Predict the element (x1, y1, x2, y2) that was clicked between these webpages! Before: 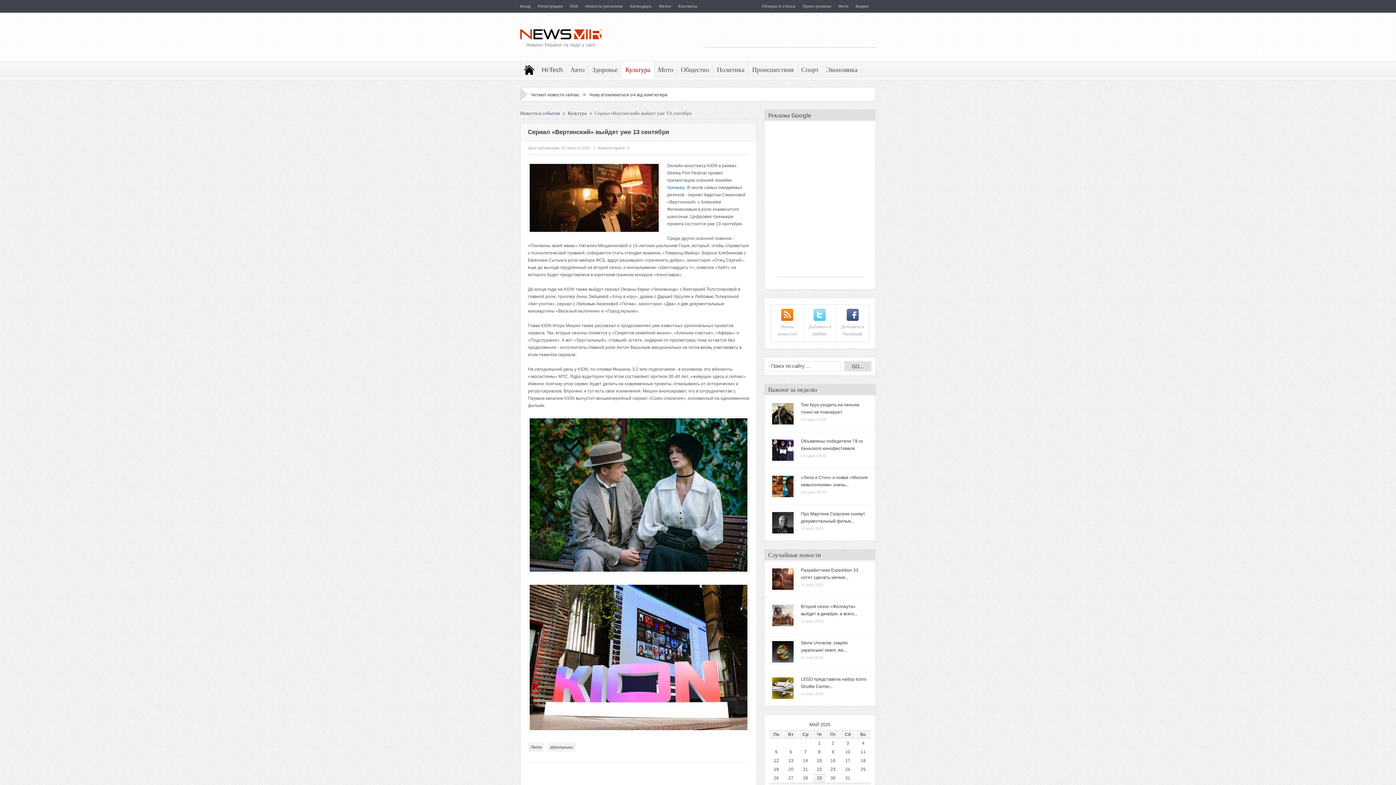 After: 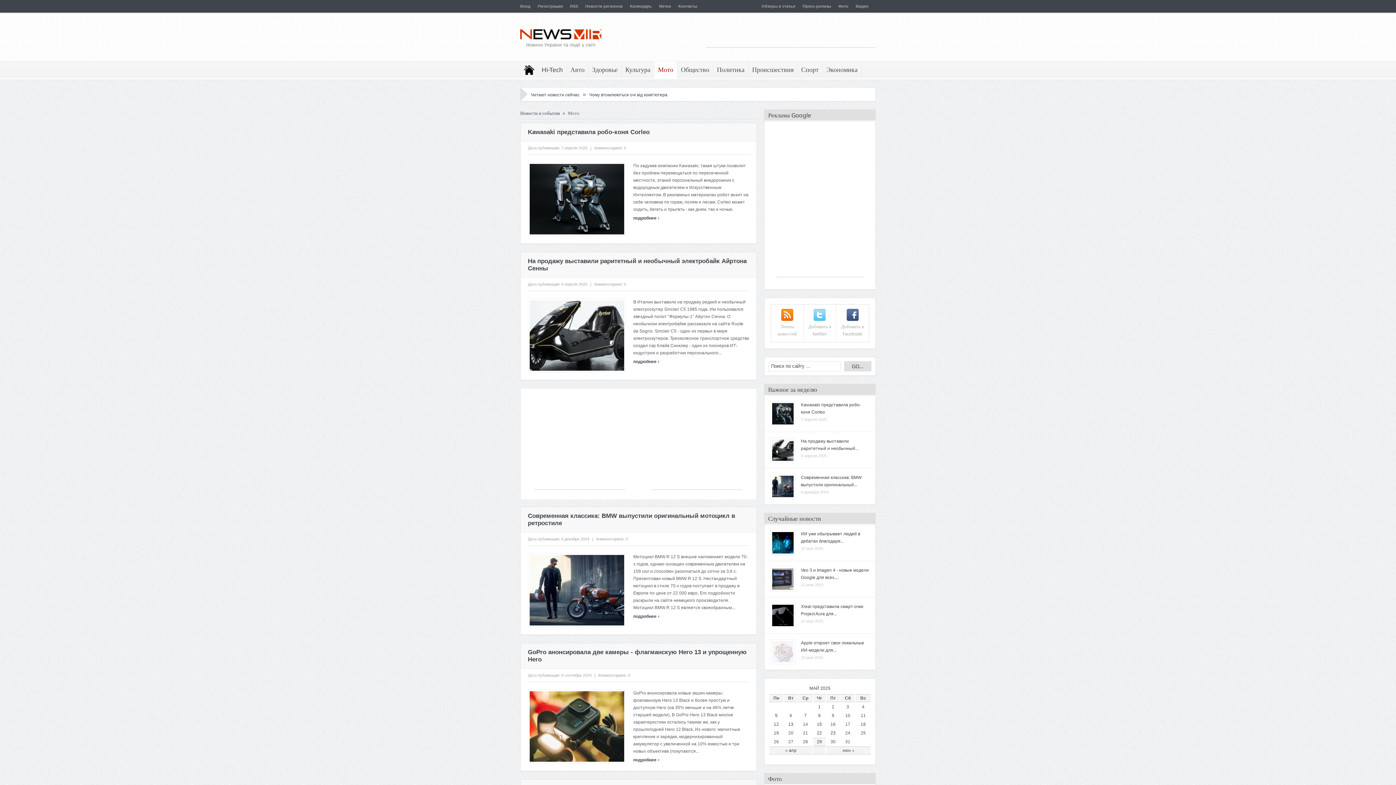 Action: label: Мото bbox: (654, 61, 677, 78)